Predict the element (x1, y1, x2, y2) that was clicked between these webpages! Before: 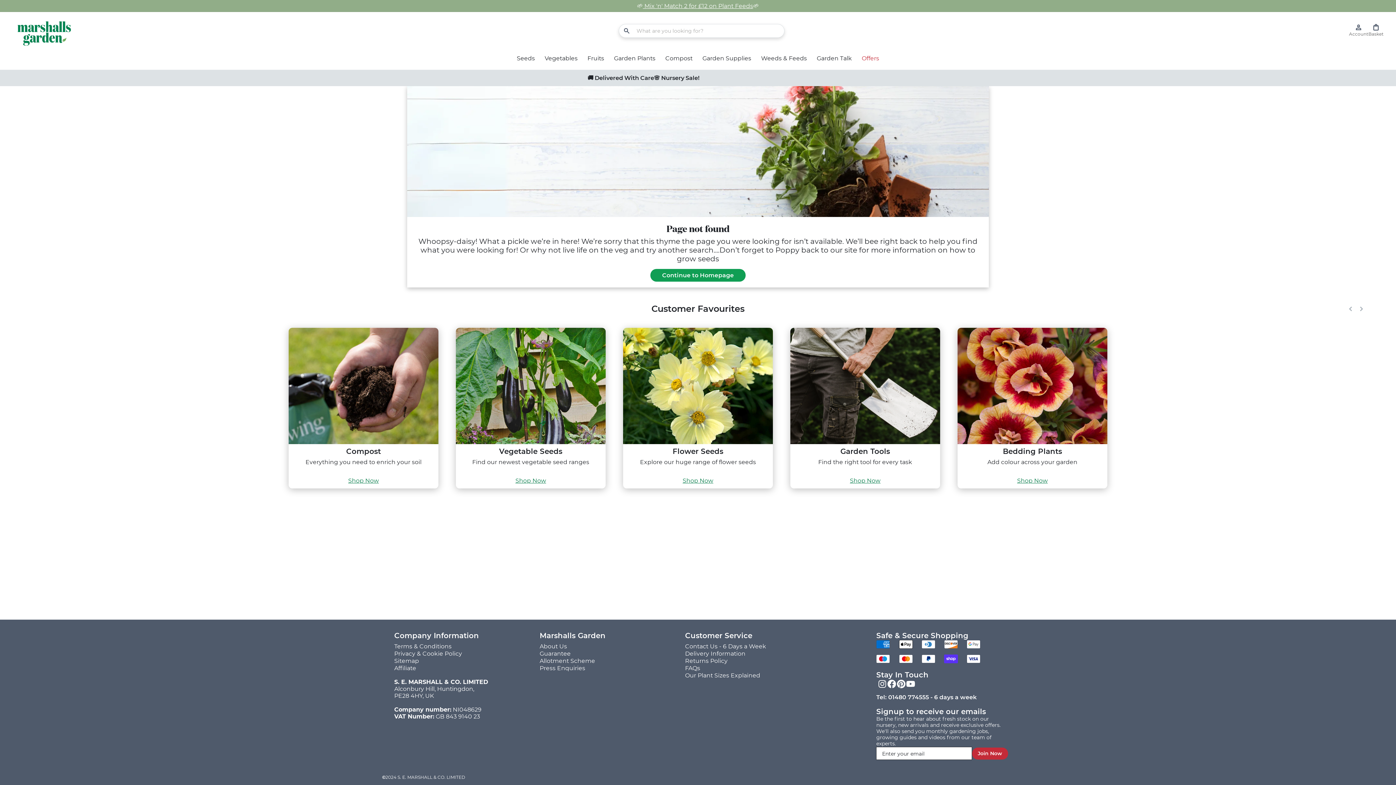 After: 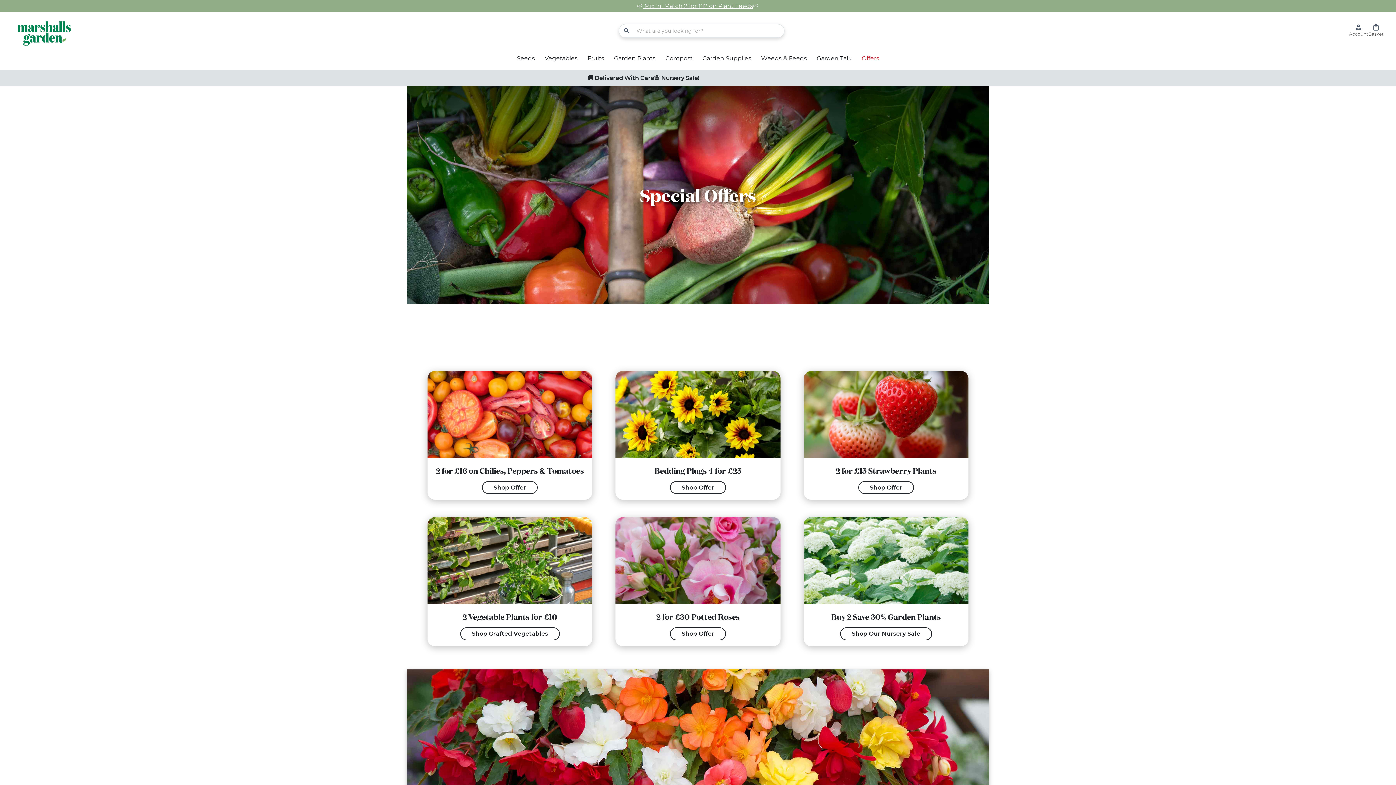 Action: bbox: (861, 54, 879, 61) label: Offers